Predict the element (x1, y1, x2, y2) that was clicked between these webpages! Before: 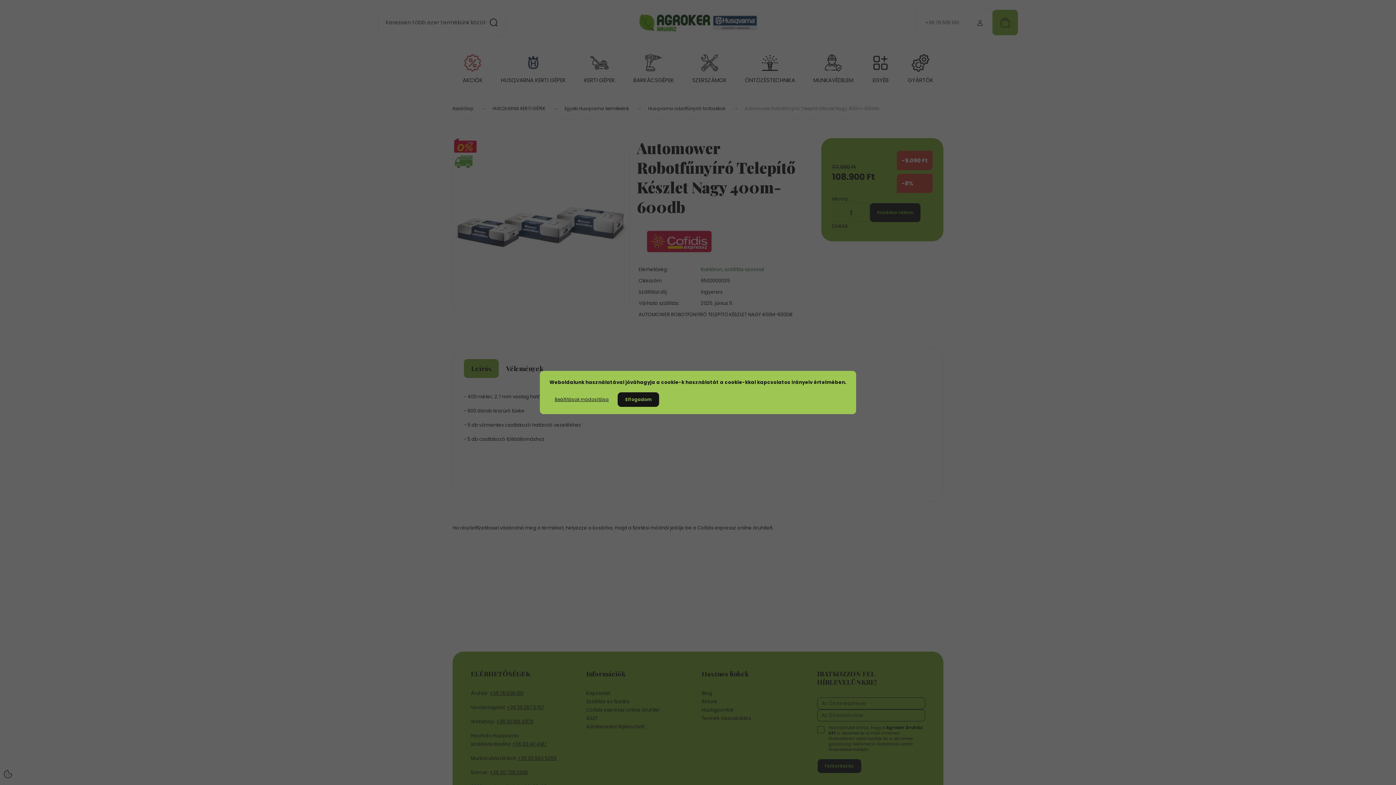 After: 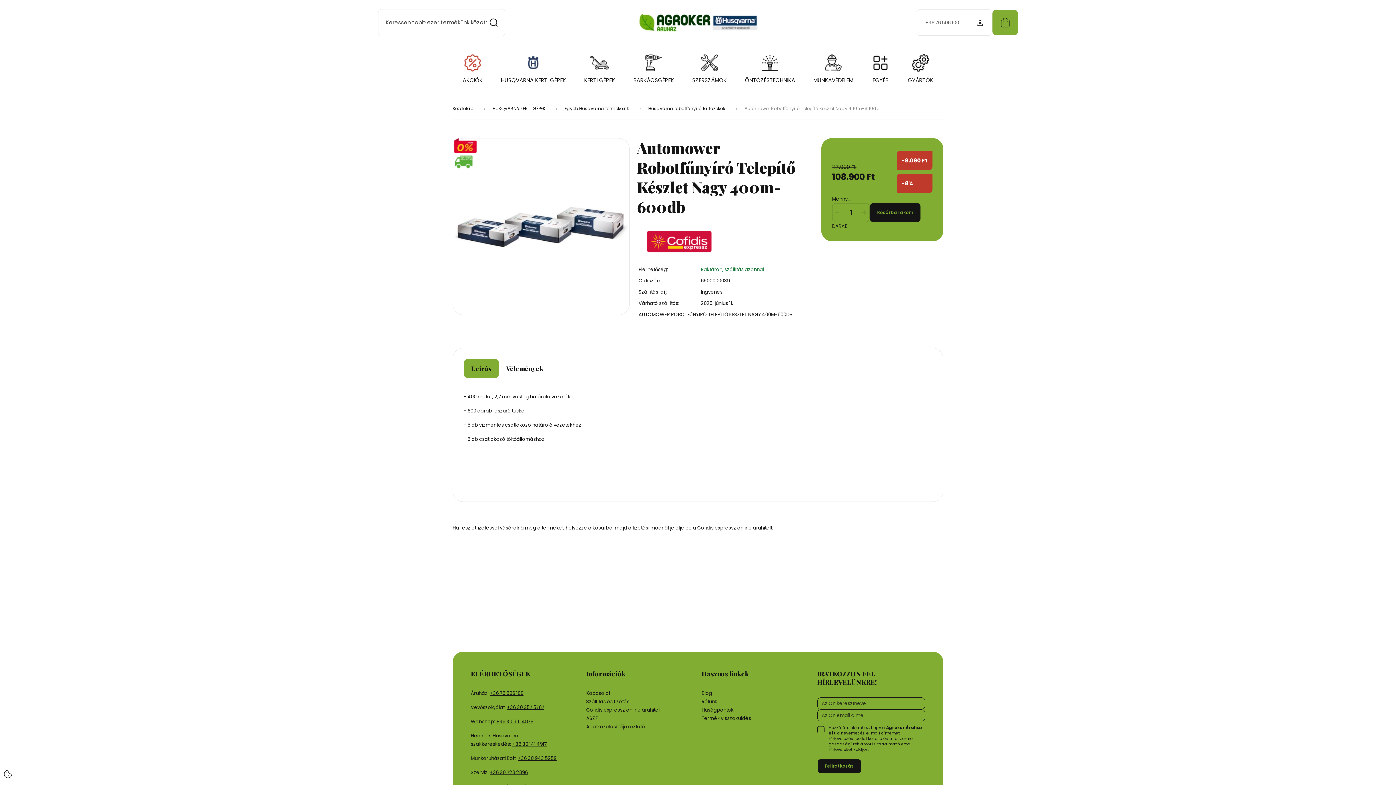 Action: bbox: (617, 392, 659, 407) label: Elfogadom